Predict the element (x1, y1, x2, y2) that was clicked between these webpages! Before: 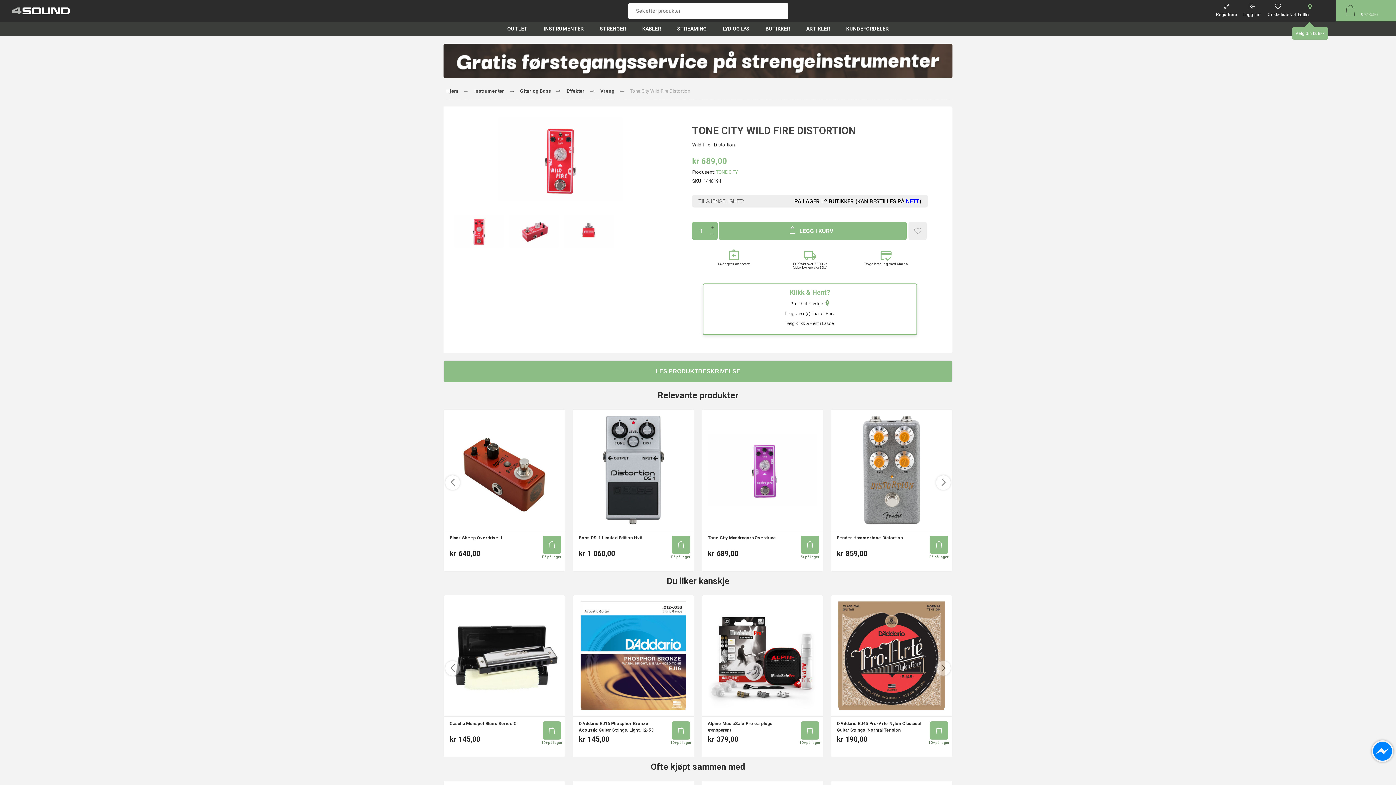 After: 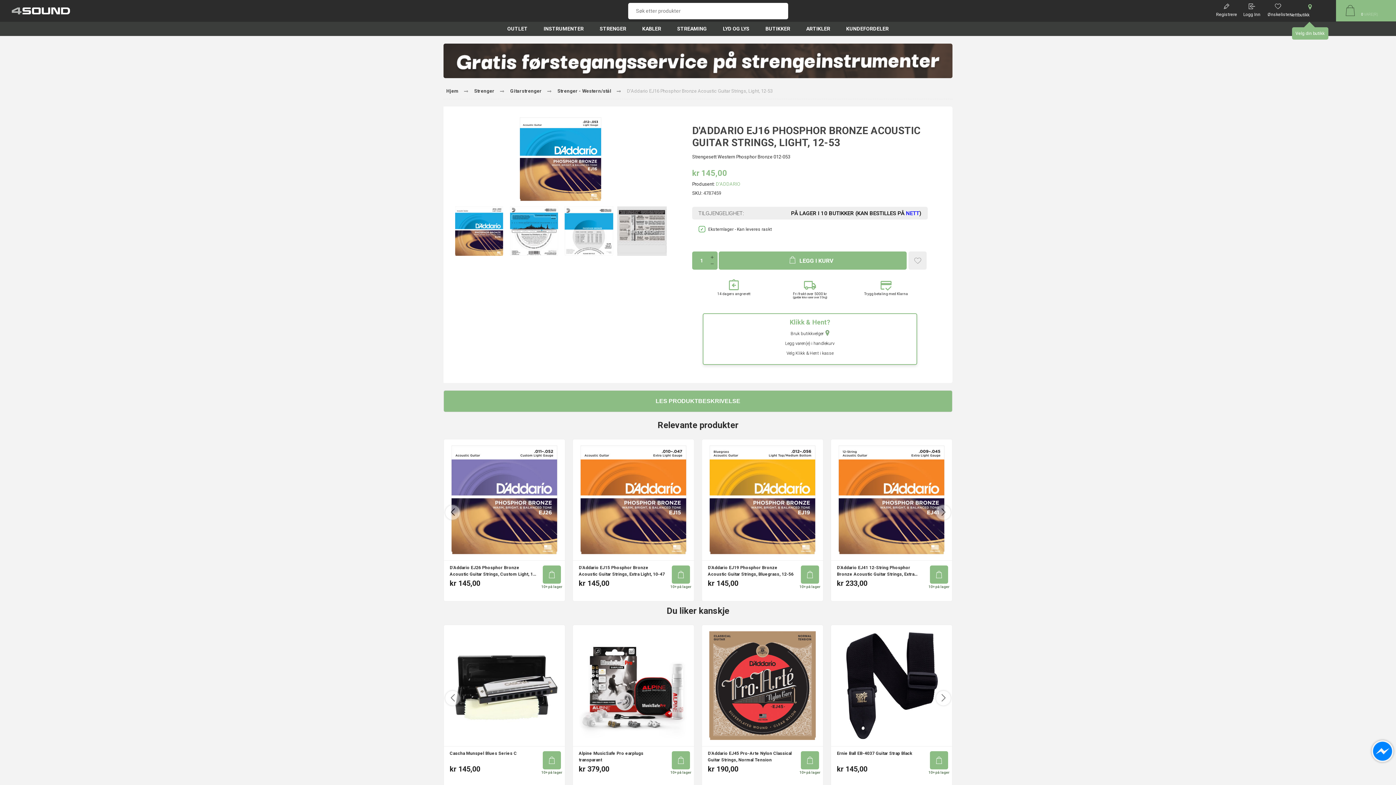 Action: label: D'Addario EJ16 Phosphor Bronze Acoustic Guitar Strings, Light, 12-53 bbox: (578, 720, 666, 733)